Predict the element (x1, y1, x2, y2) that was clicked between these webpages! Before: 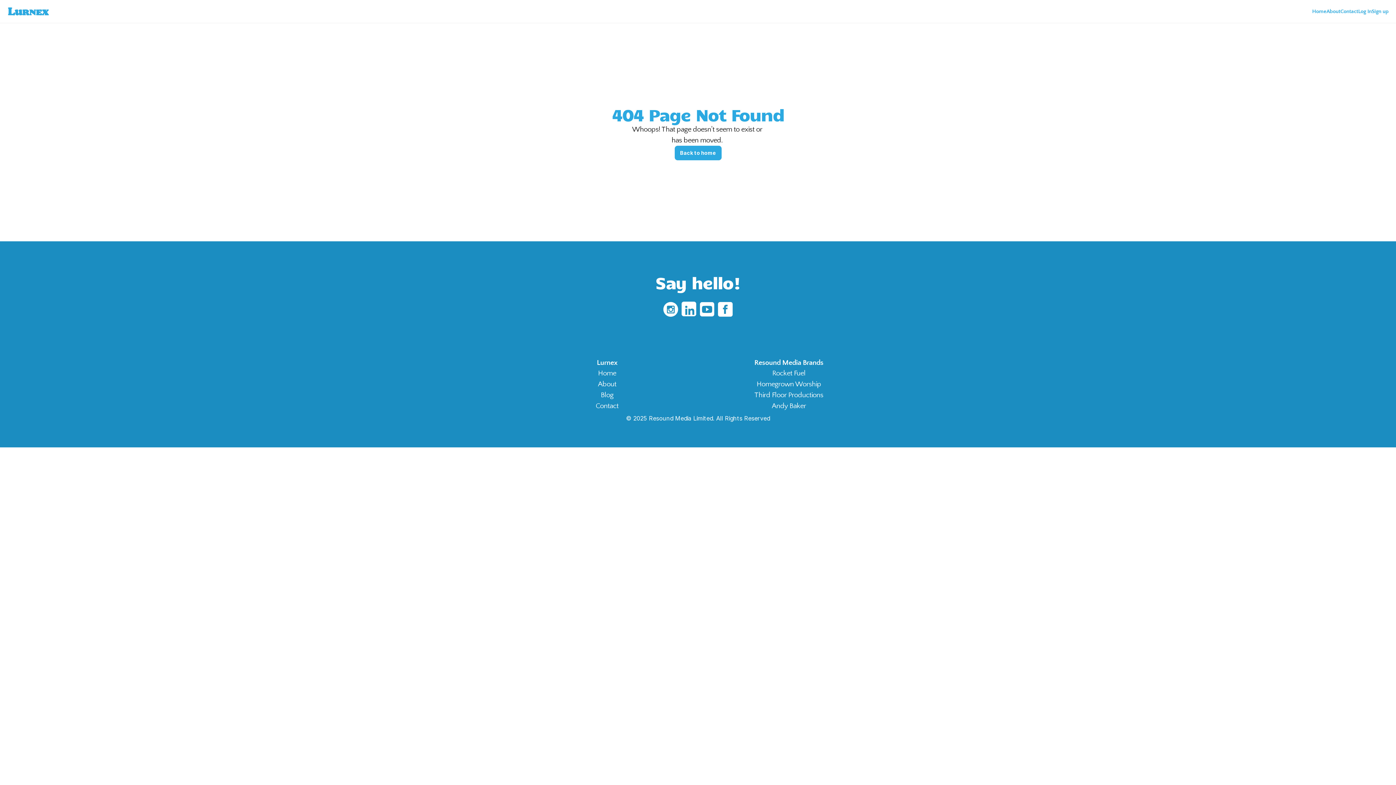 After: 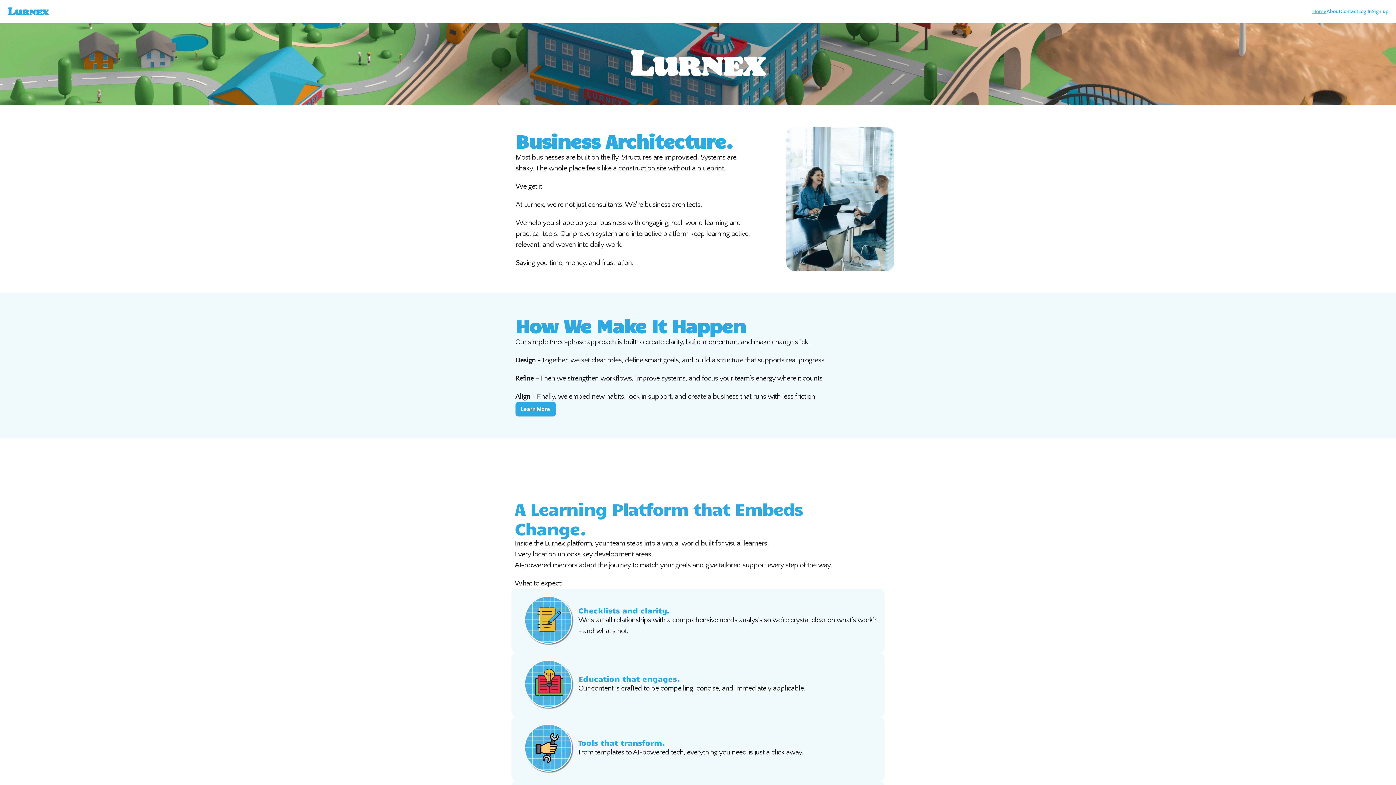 Action: bbox: (7, 2, 49, 20)